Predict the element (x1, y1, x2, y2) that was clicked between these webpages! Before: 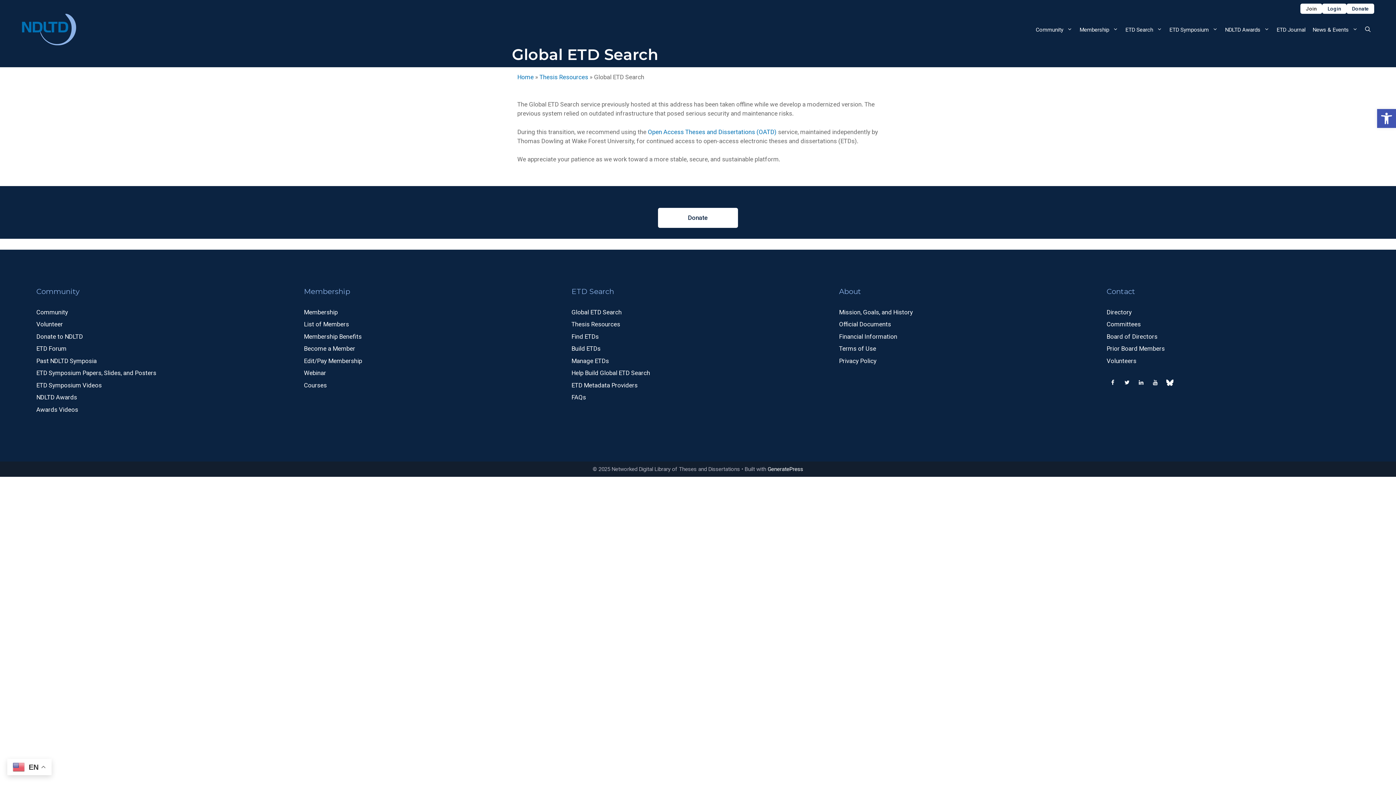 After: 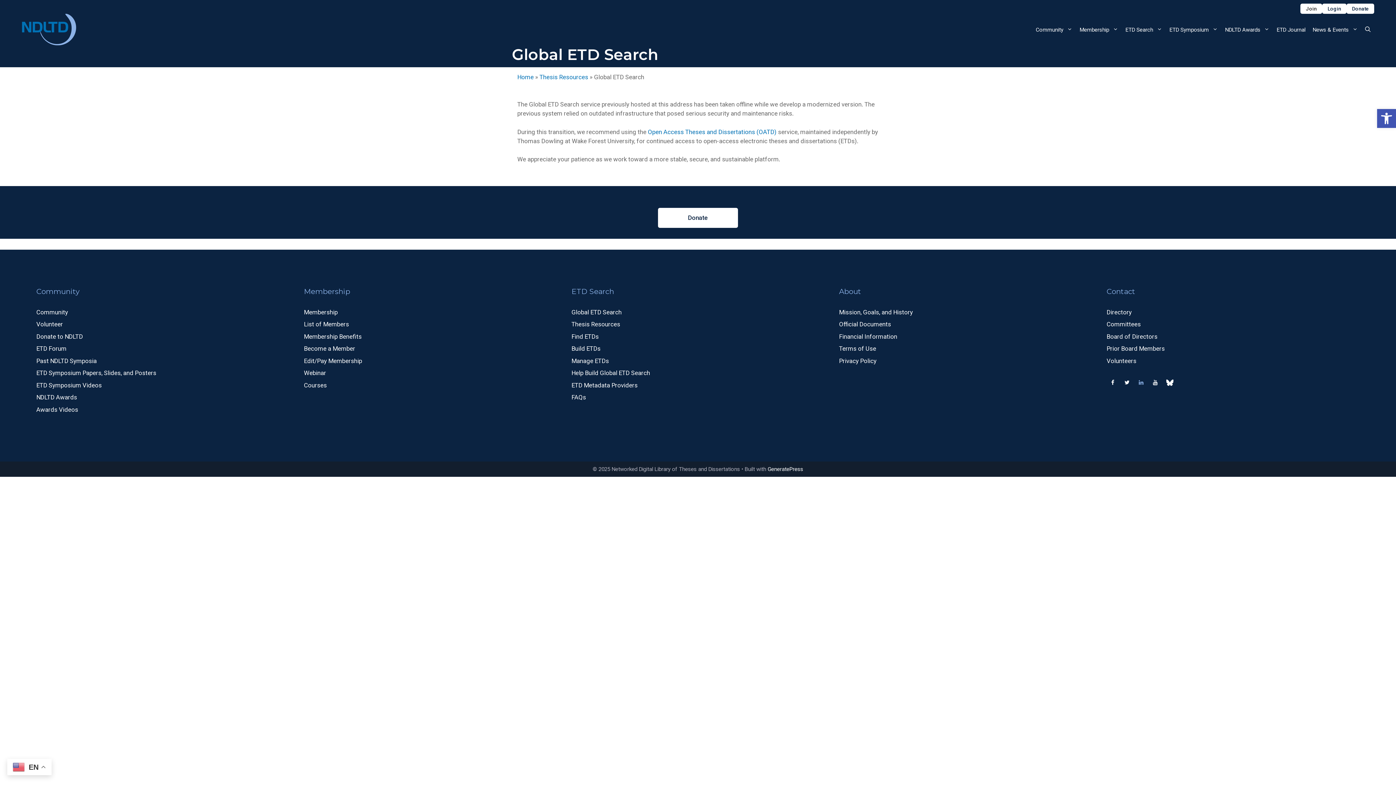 Action: bbox: (1135, 376, 1147, 389) label: LinkedIn